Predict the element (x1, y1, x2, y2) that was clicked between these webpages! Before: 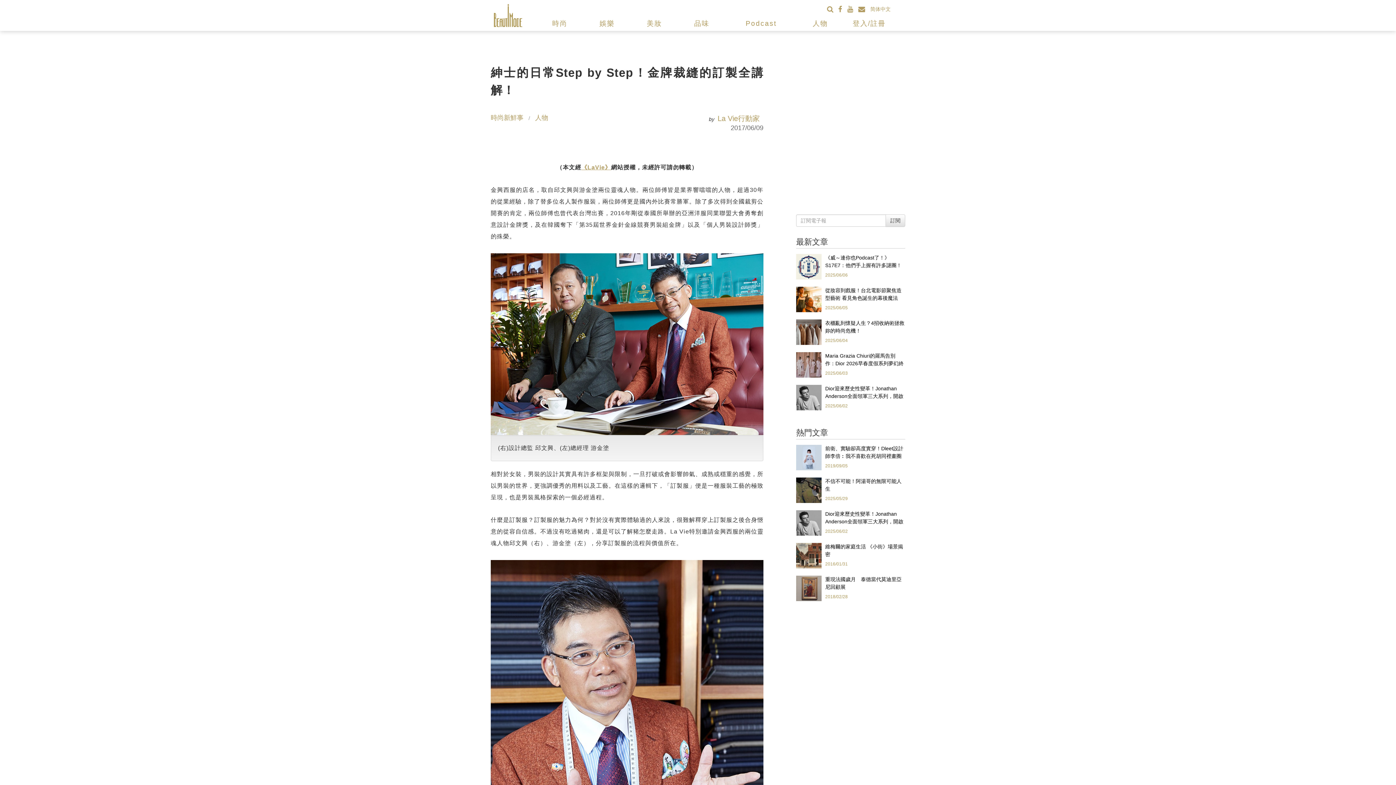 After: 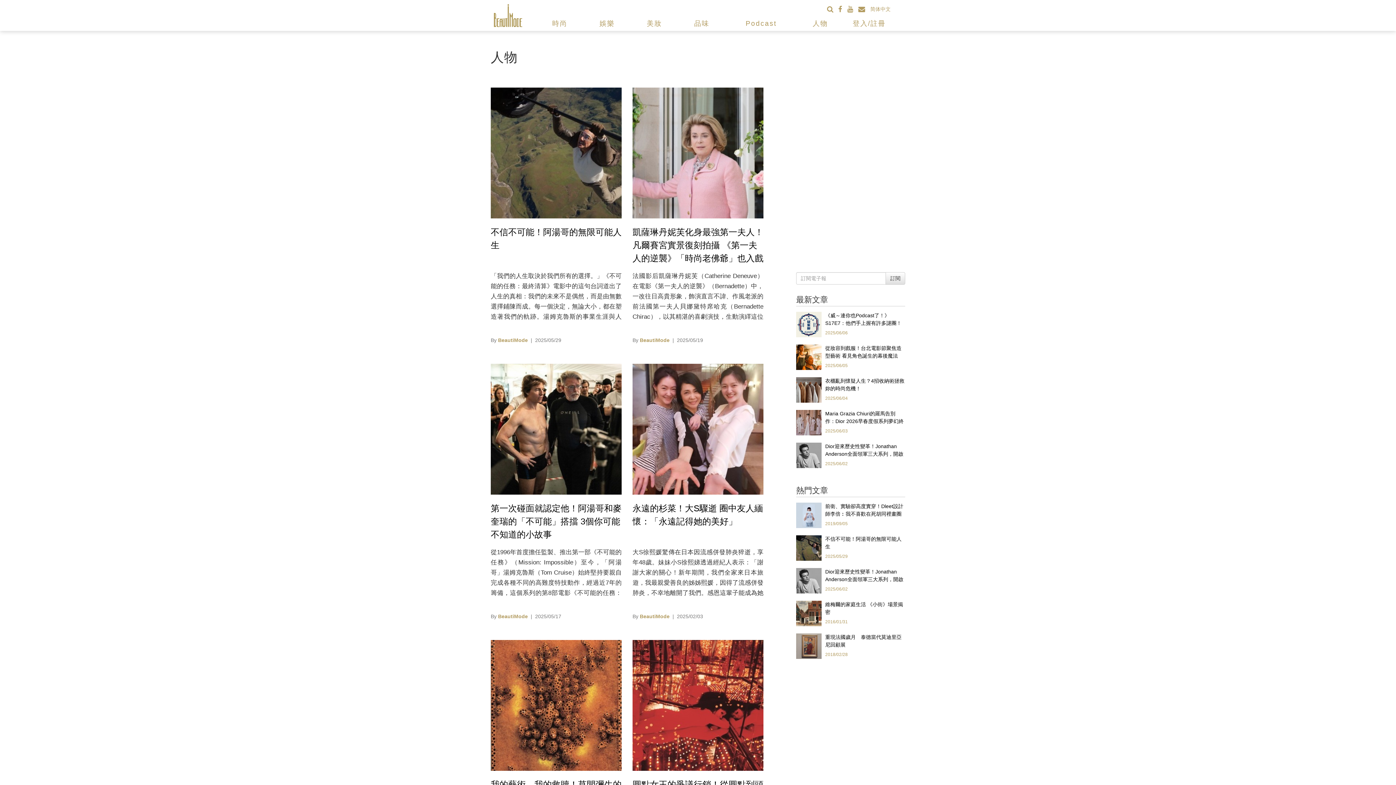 Action: bbox: (535, 114, 548, 121) label: 人物